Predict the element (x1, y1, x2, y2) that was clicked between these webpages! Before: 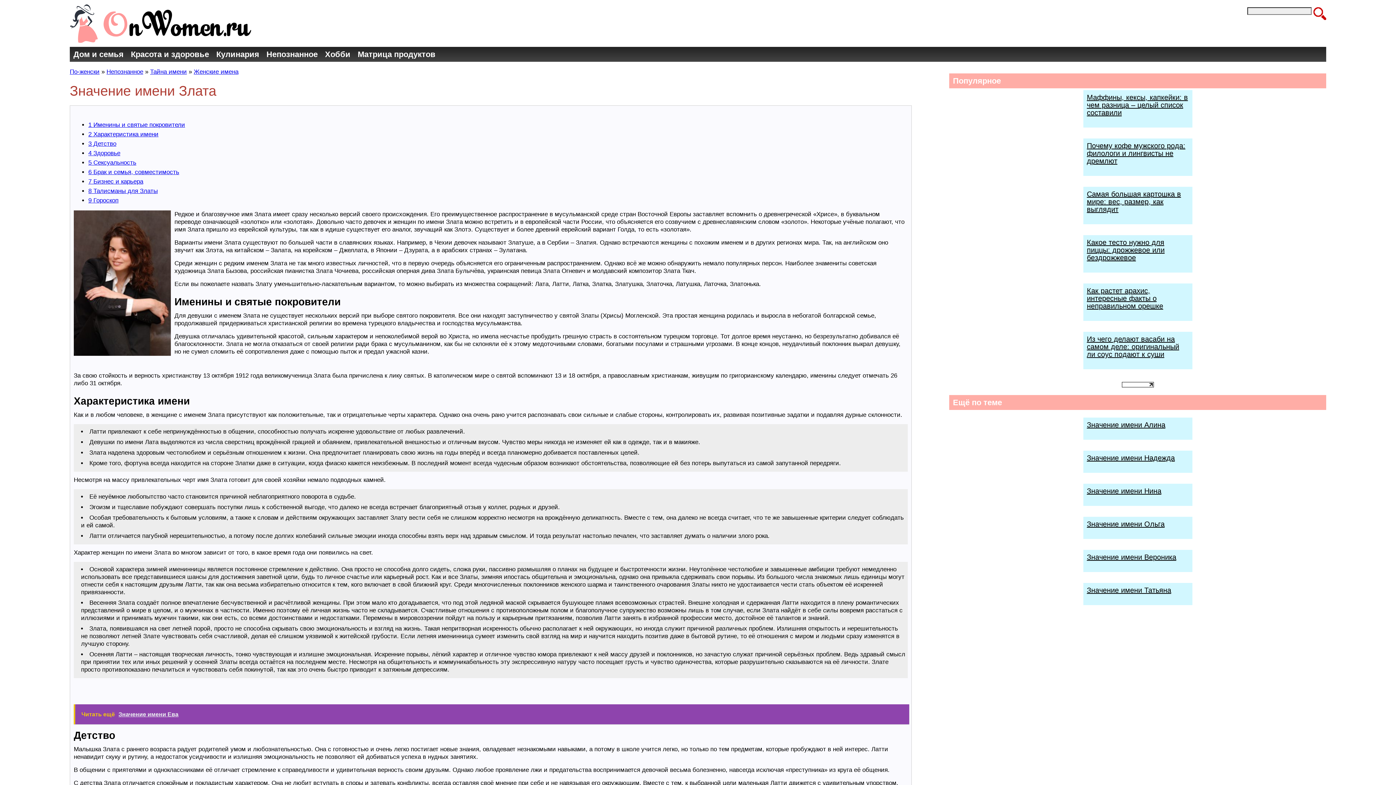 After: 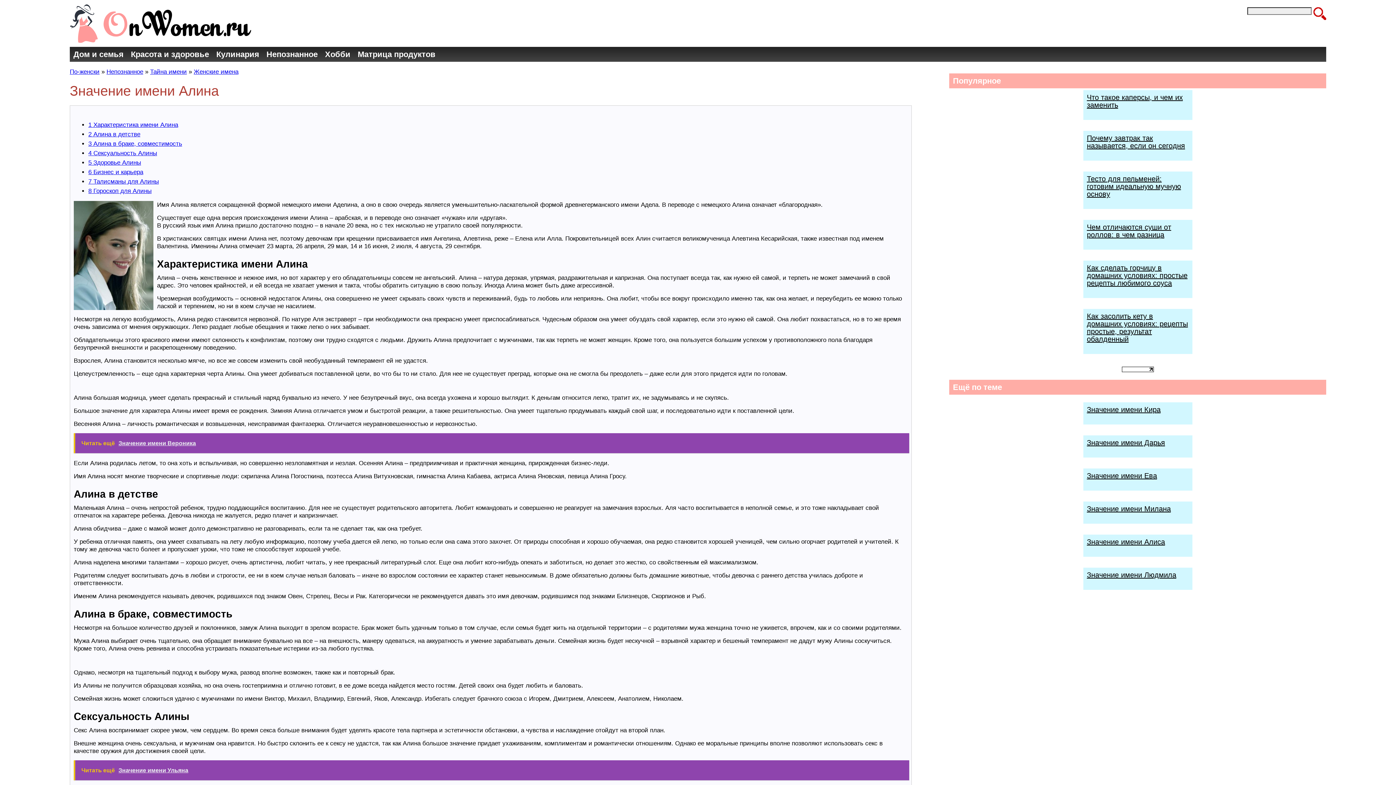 Action: label: Значение имени Алина bbox: (1087, 420, 1165, 428)